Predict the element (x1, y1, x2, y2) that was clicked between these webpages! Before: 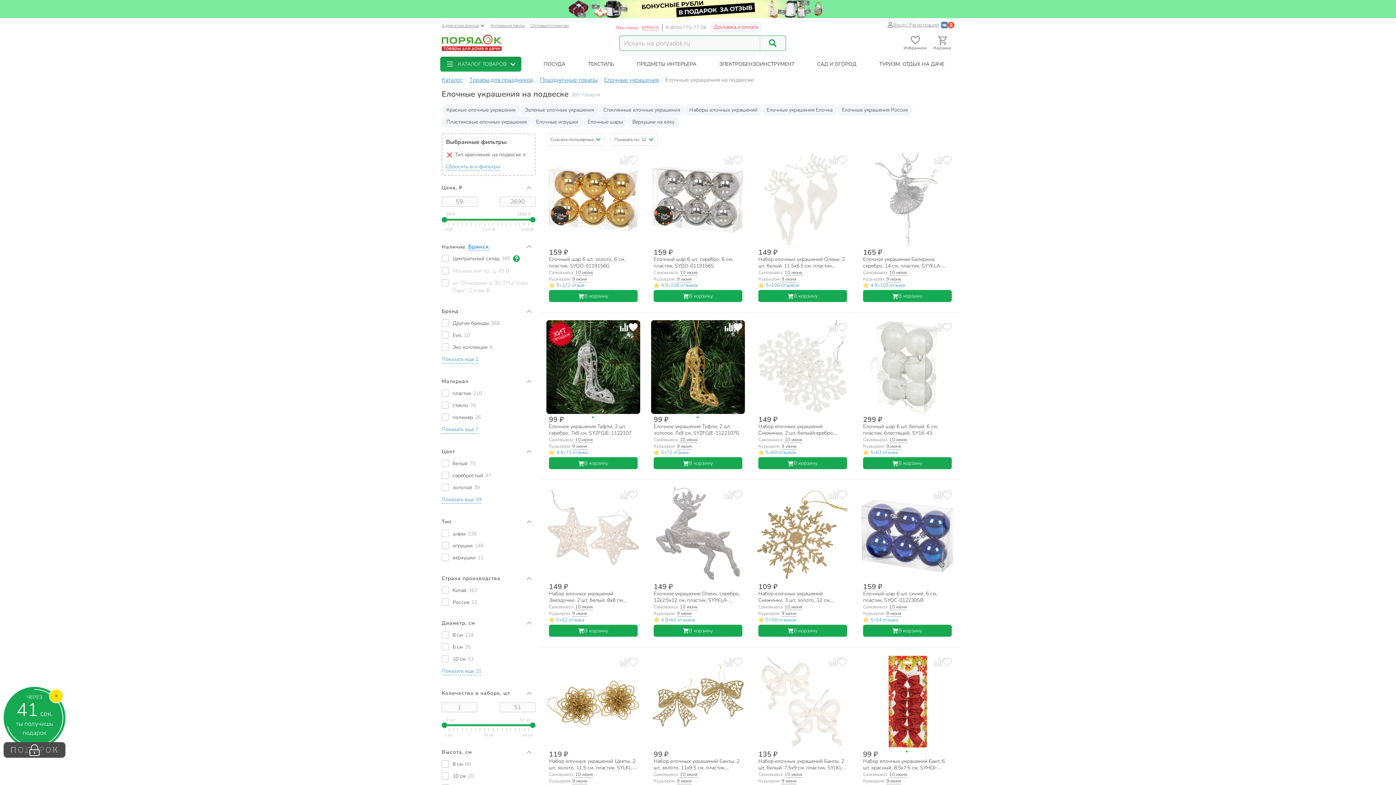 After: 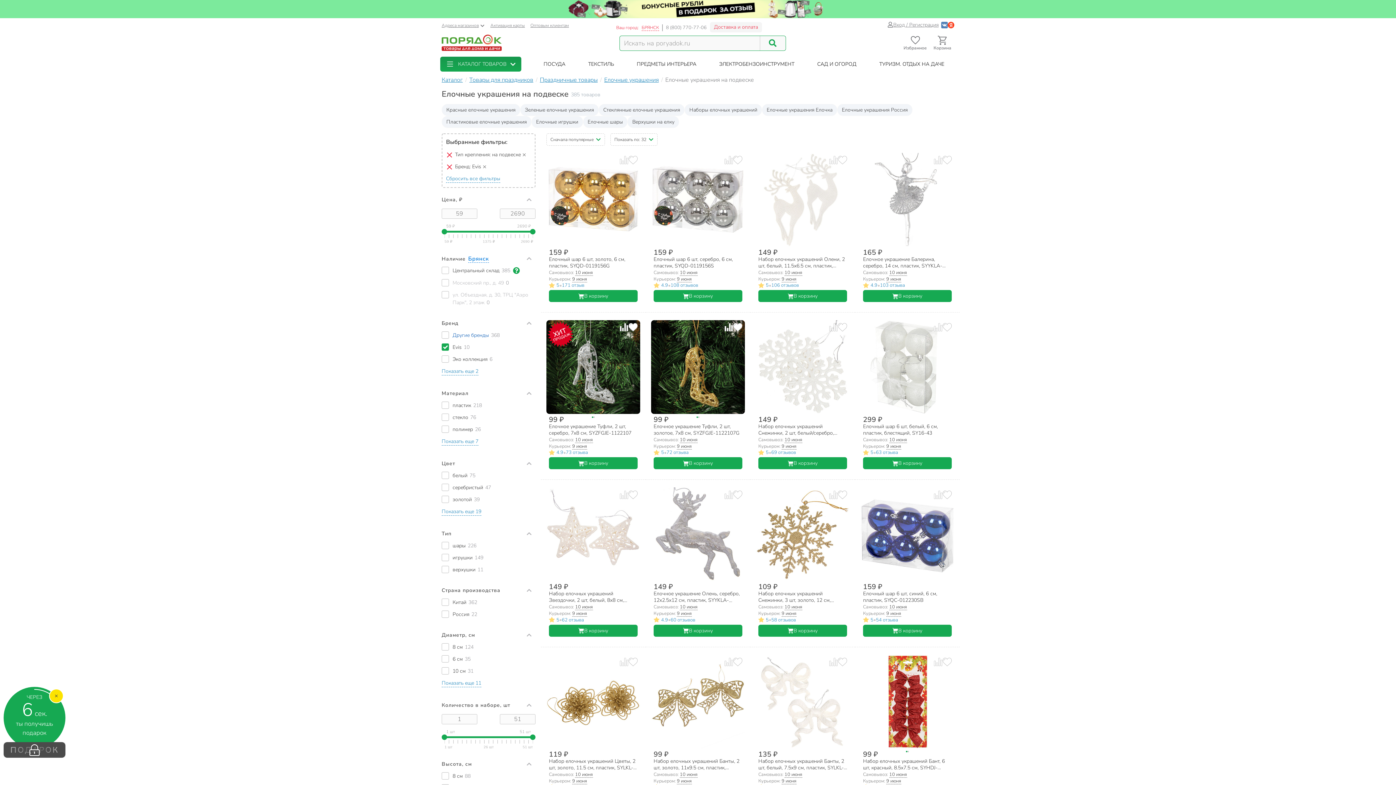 Action: bbox: (452, 331, 469, 338) label: Evis10